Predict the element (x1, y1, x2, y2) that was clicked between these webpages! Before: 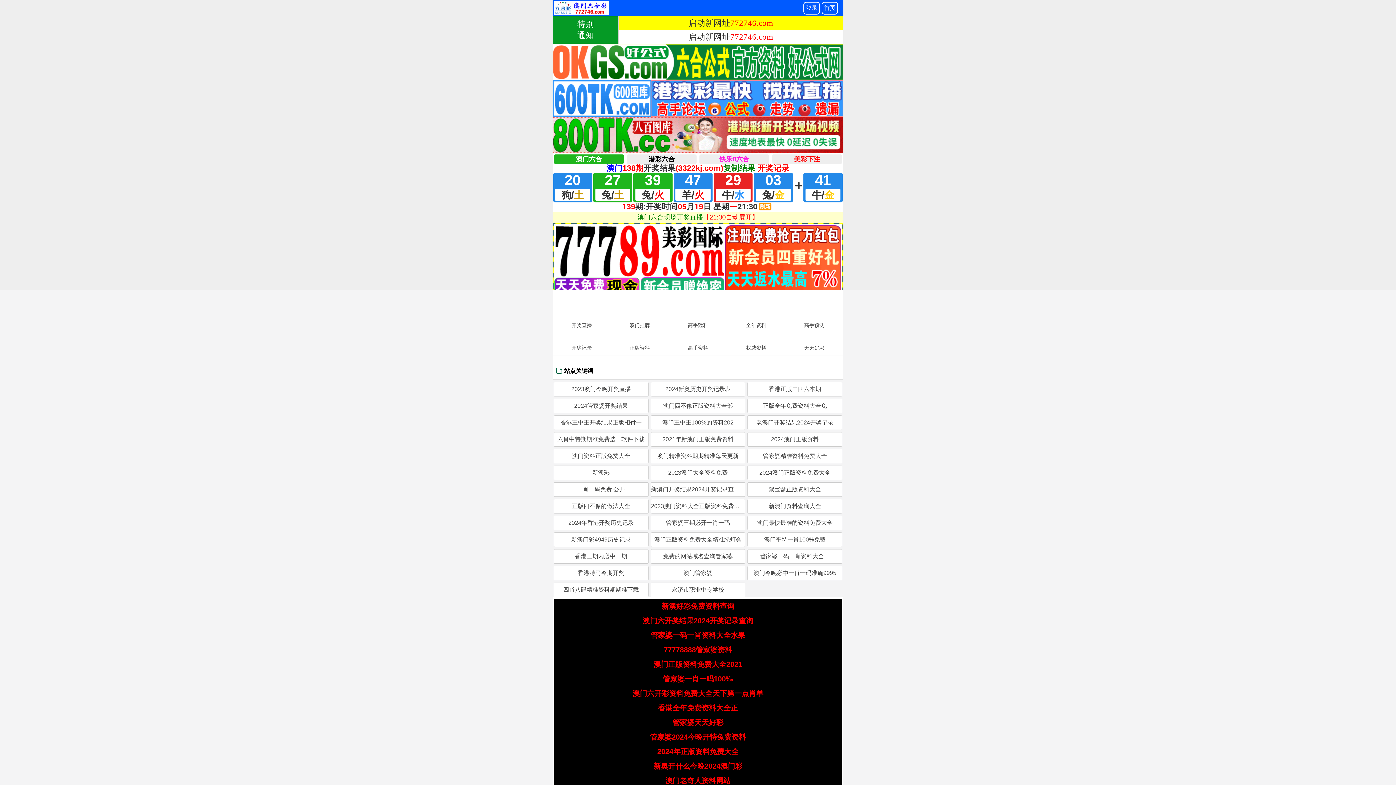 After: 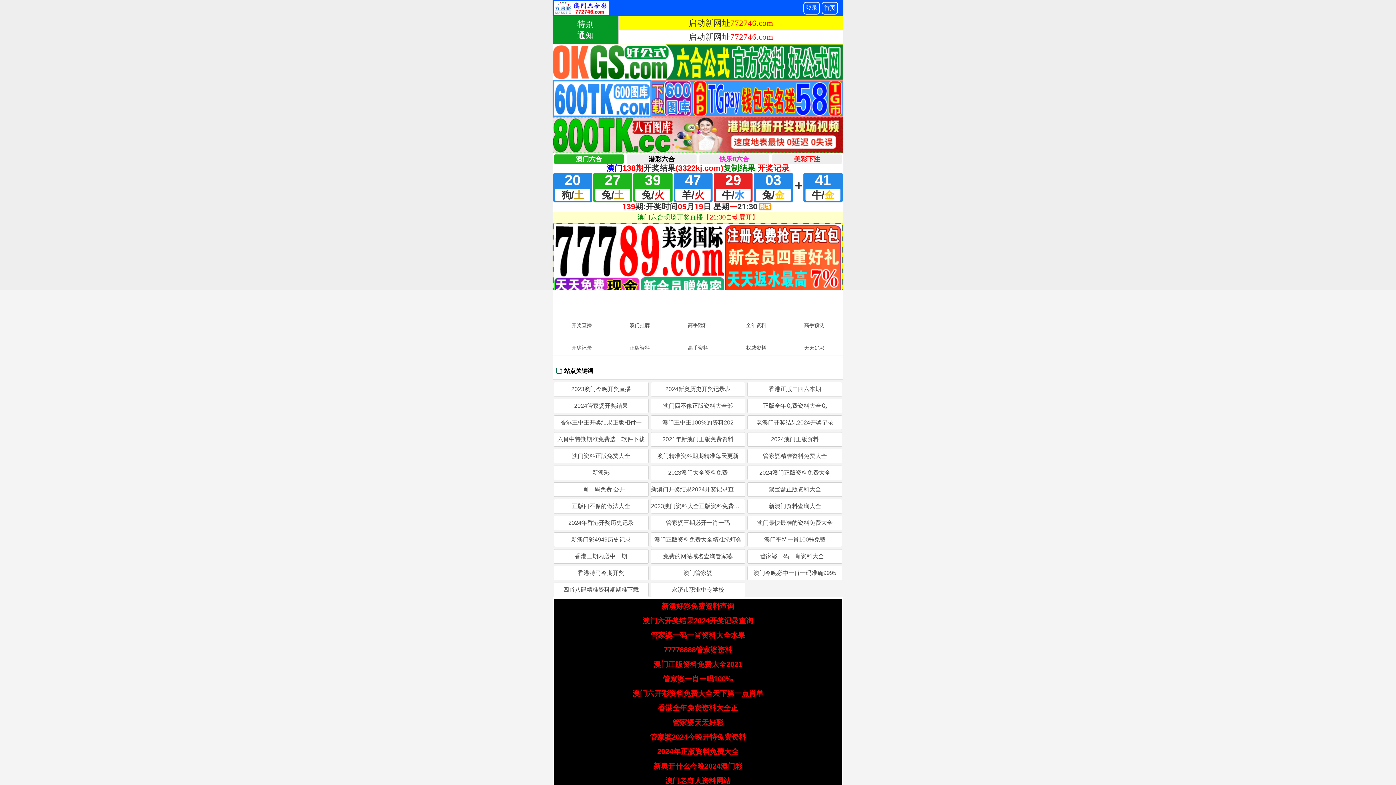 Action: bbox: (672, 718, 723, 726) label: 管家婆天天好彩